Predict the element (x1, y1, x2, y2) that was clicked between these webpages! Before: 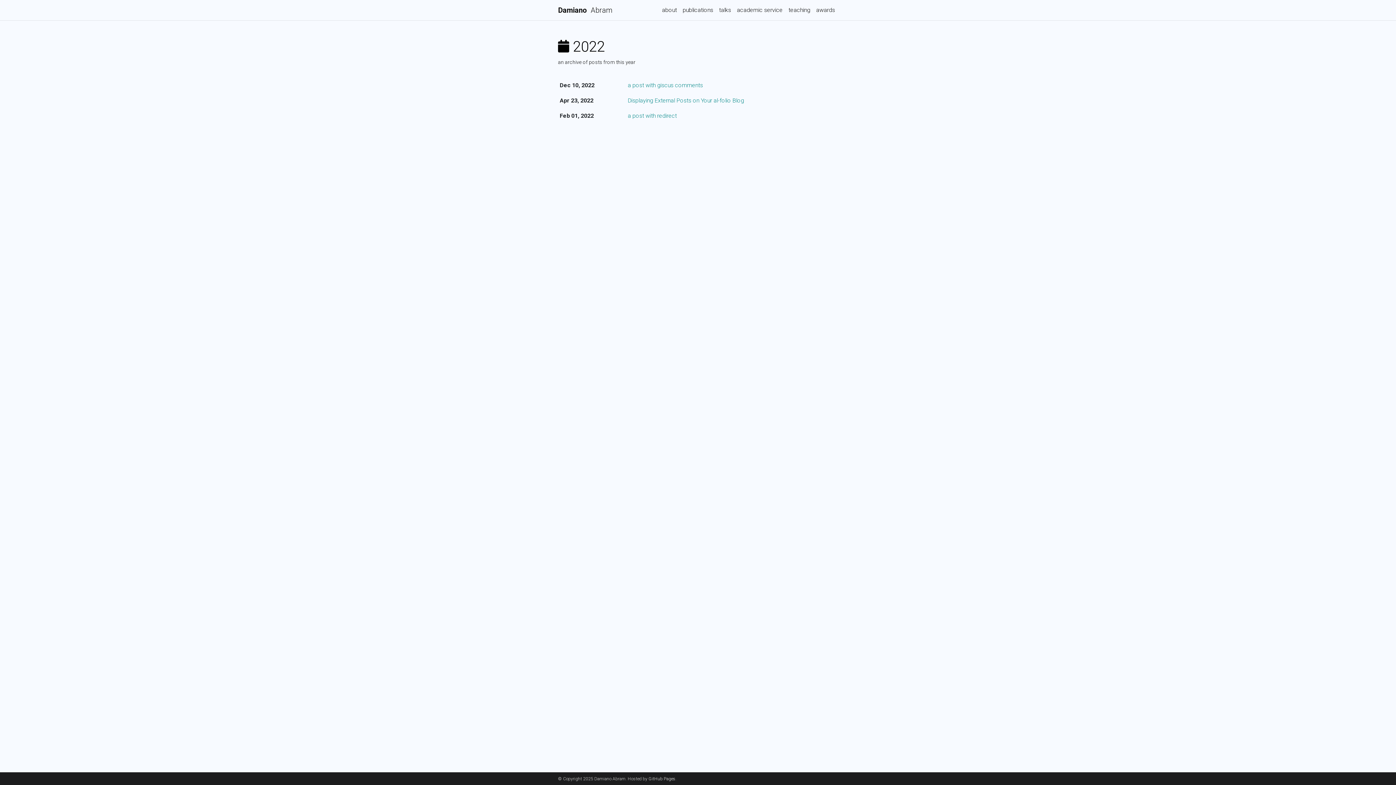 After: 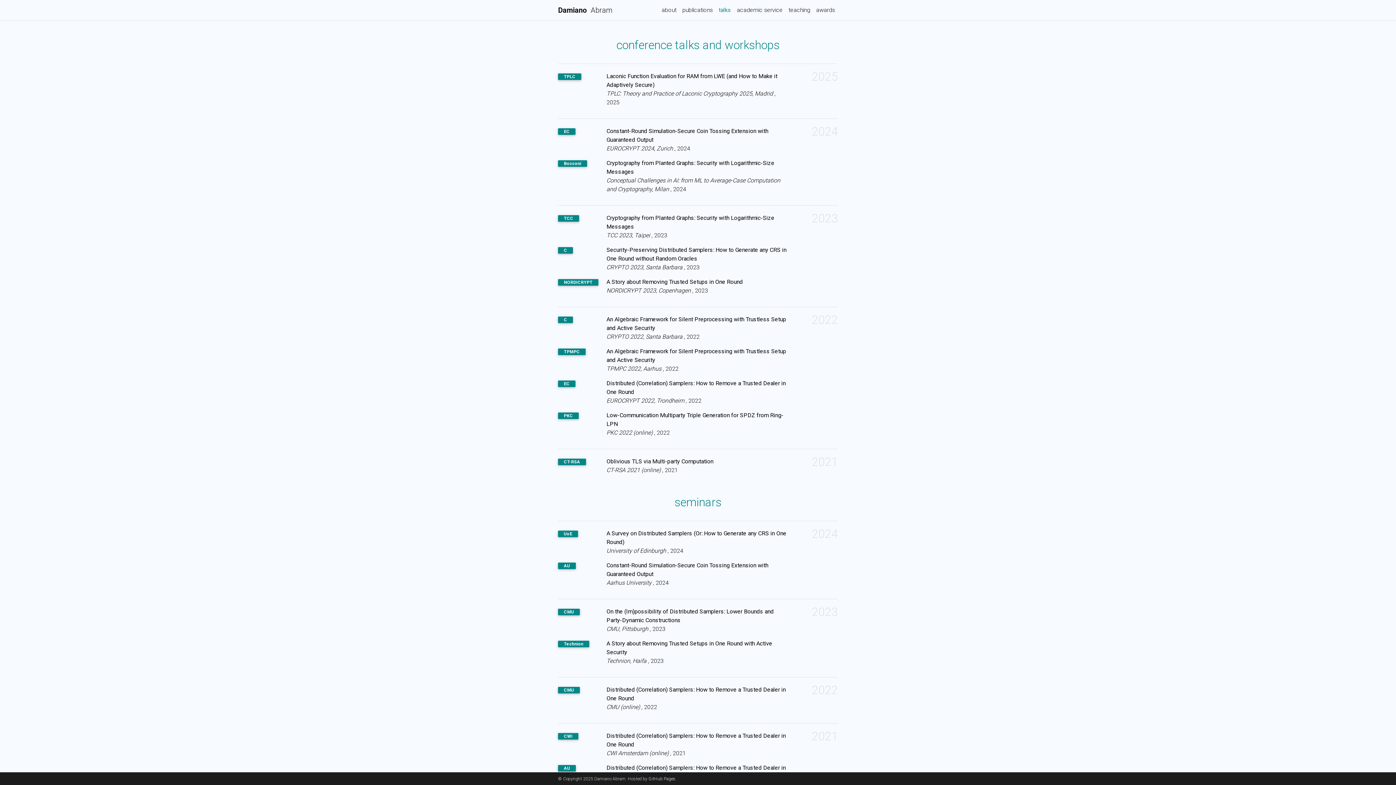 Action: bbox: (716, 2, 734, 17) label: talks